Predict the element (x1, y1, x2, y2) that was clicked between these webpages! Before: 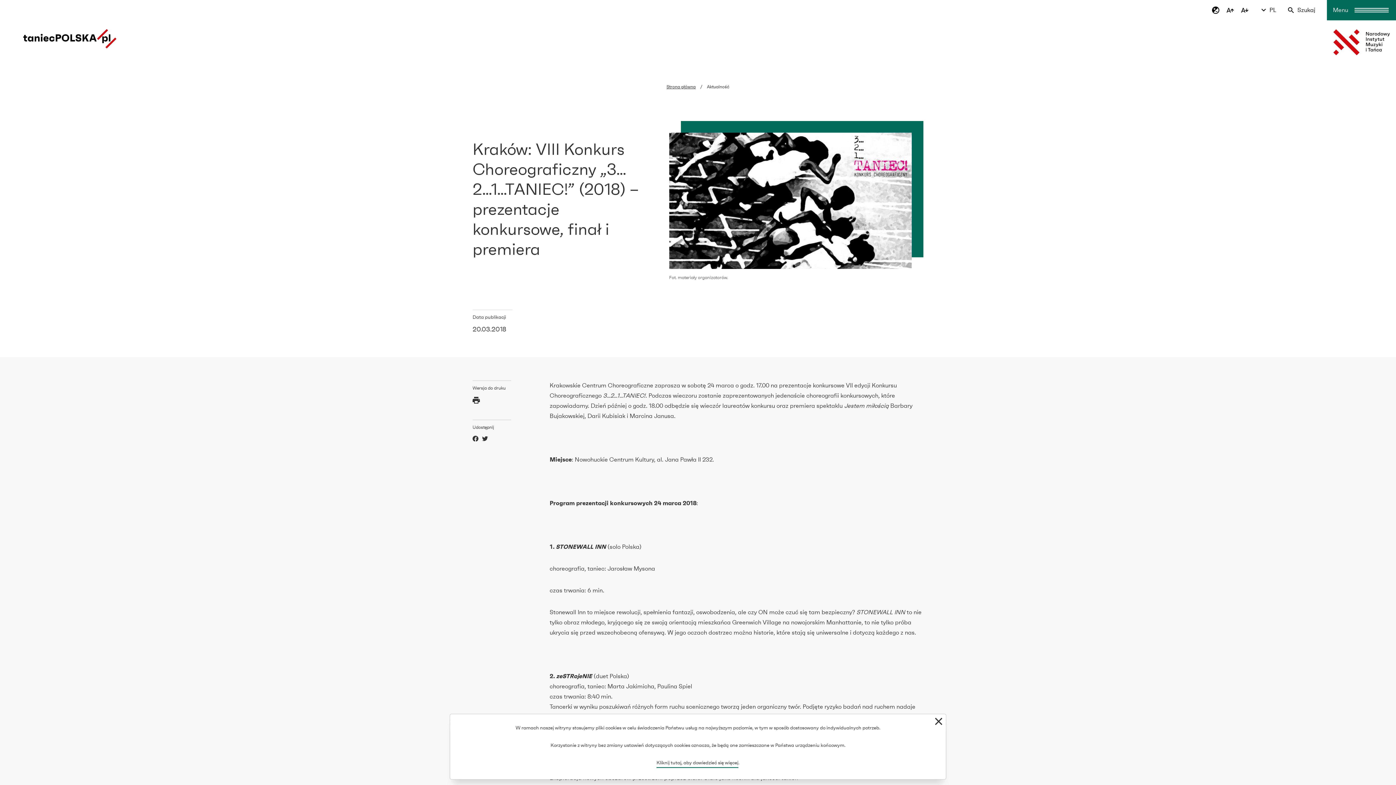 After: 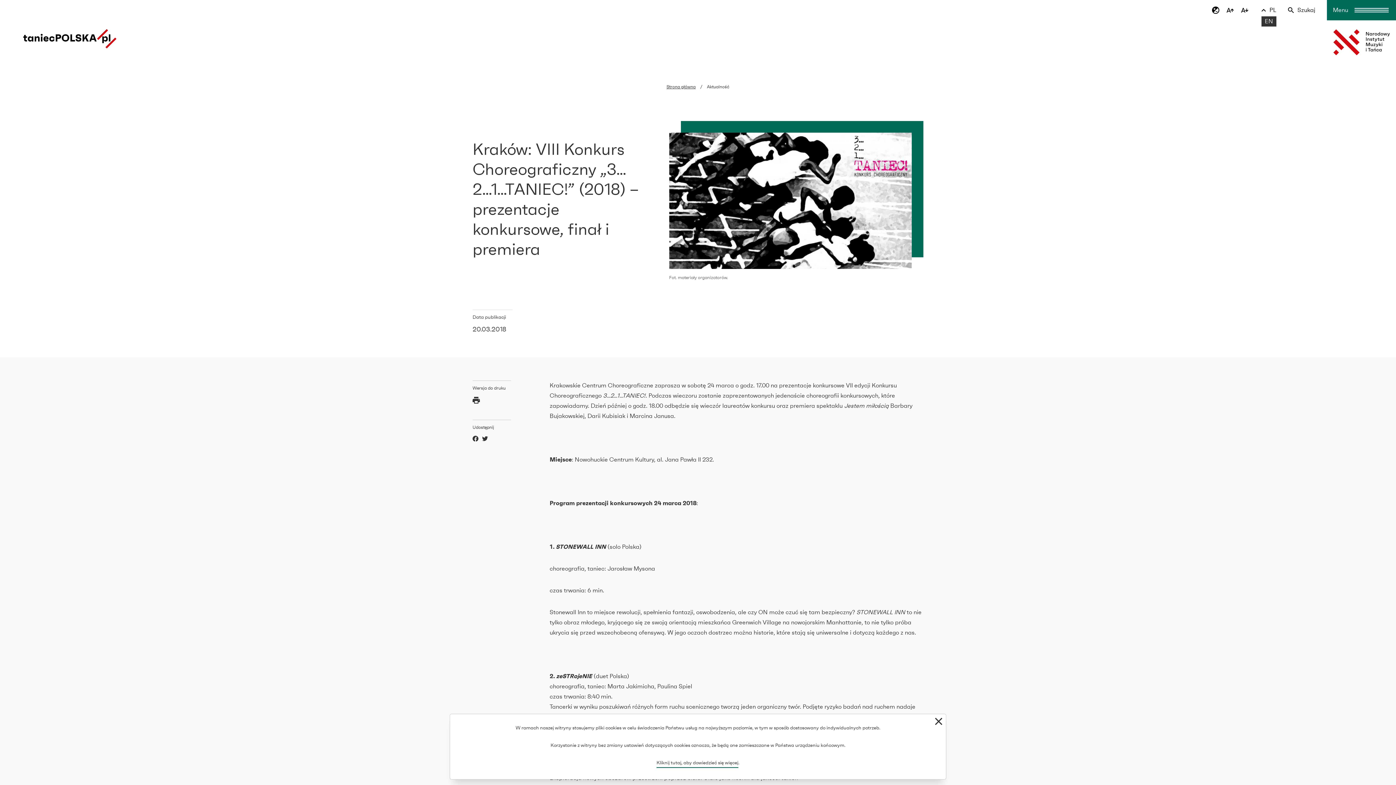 Action: bbox: (1261, 6, 1276, 13) label: PL